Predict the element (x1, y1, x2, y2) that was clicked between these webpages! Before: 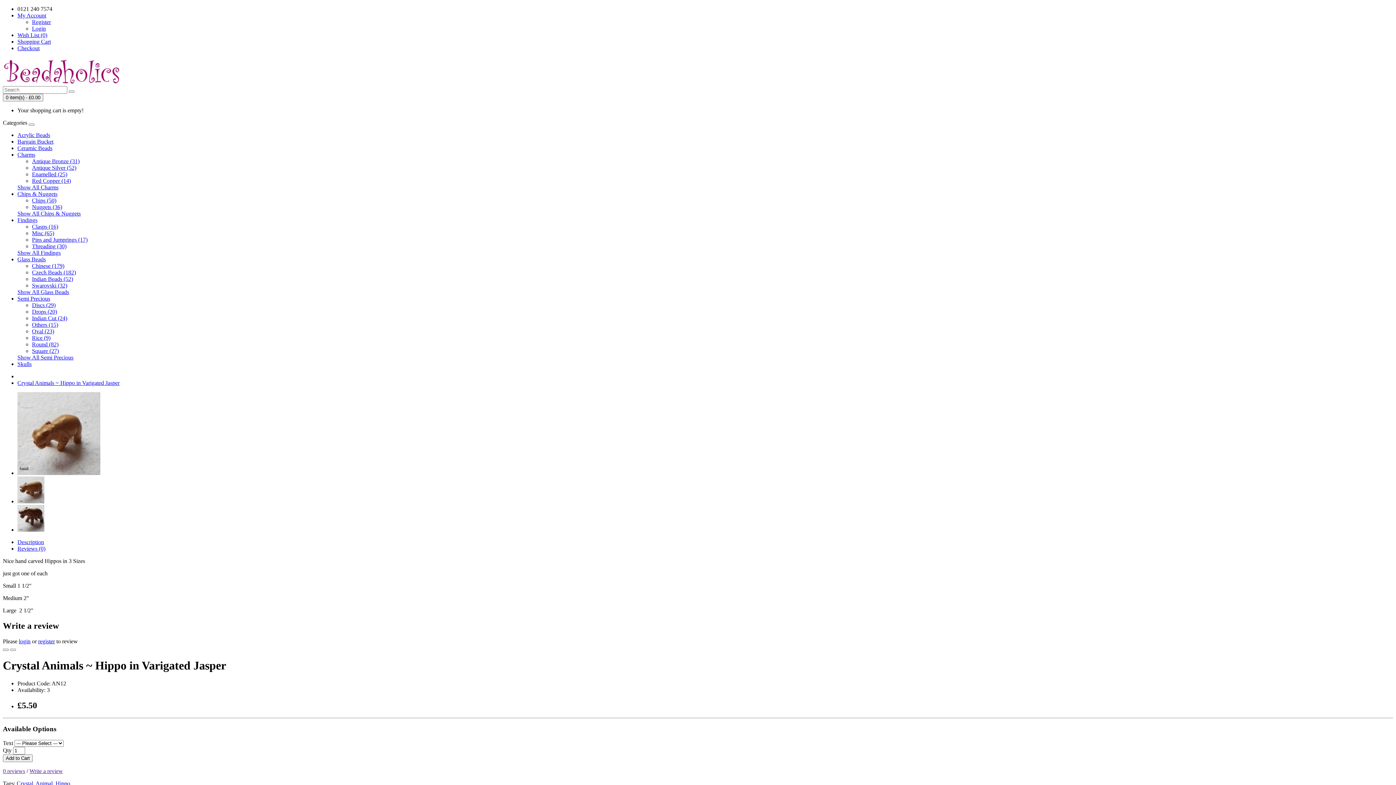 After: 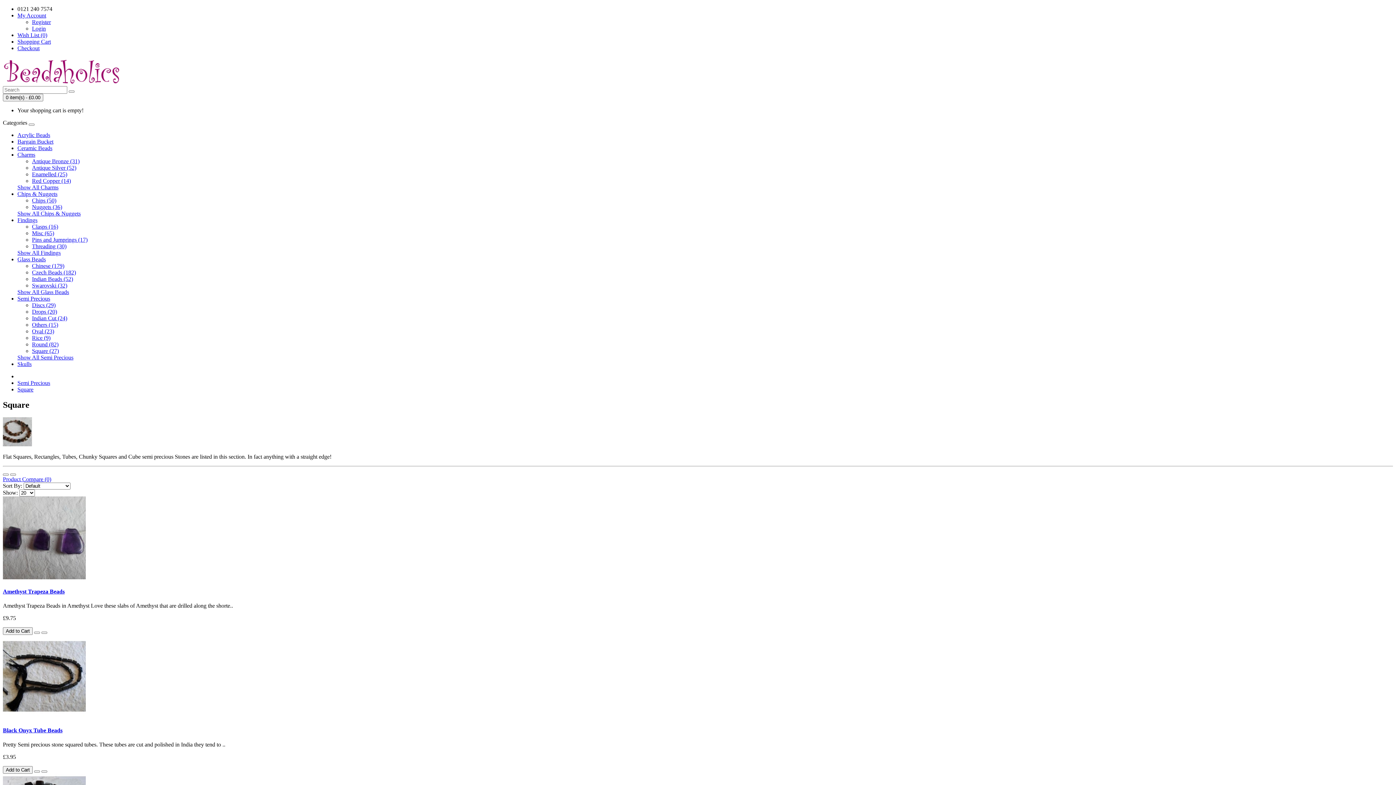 Action: bbox: (32, 348, 58, 354) label: Square (27)